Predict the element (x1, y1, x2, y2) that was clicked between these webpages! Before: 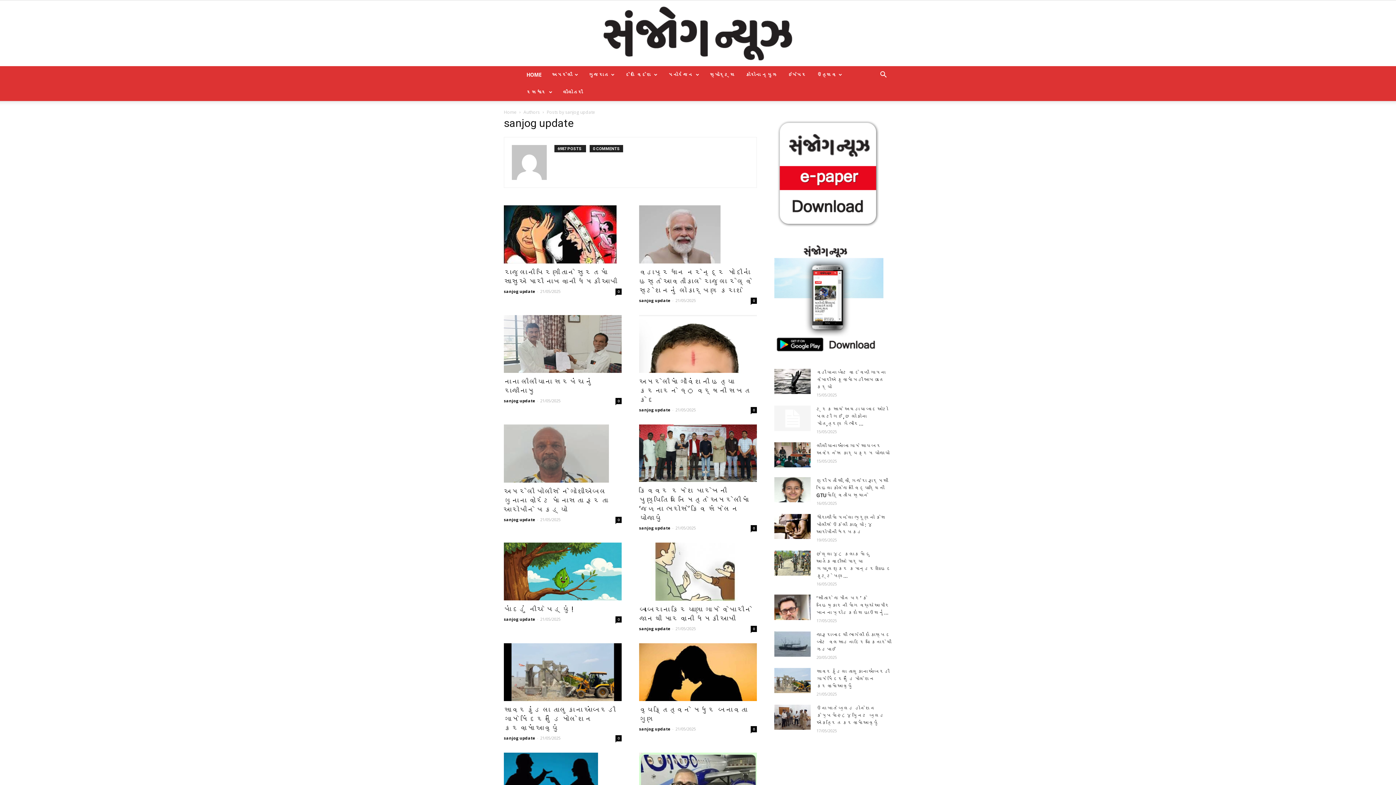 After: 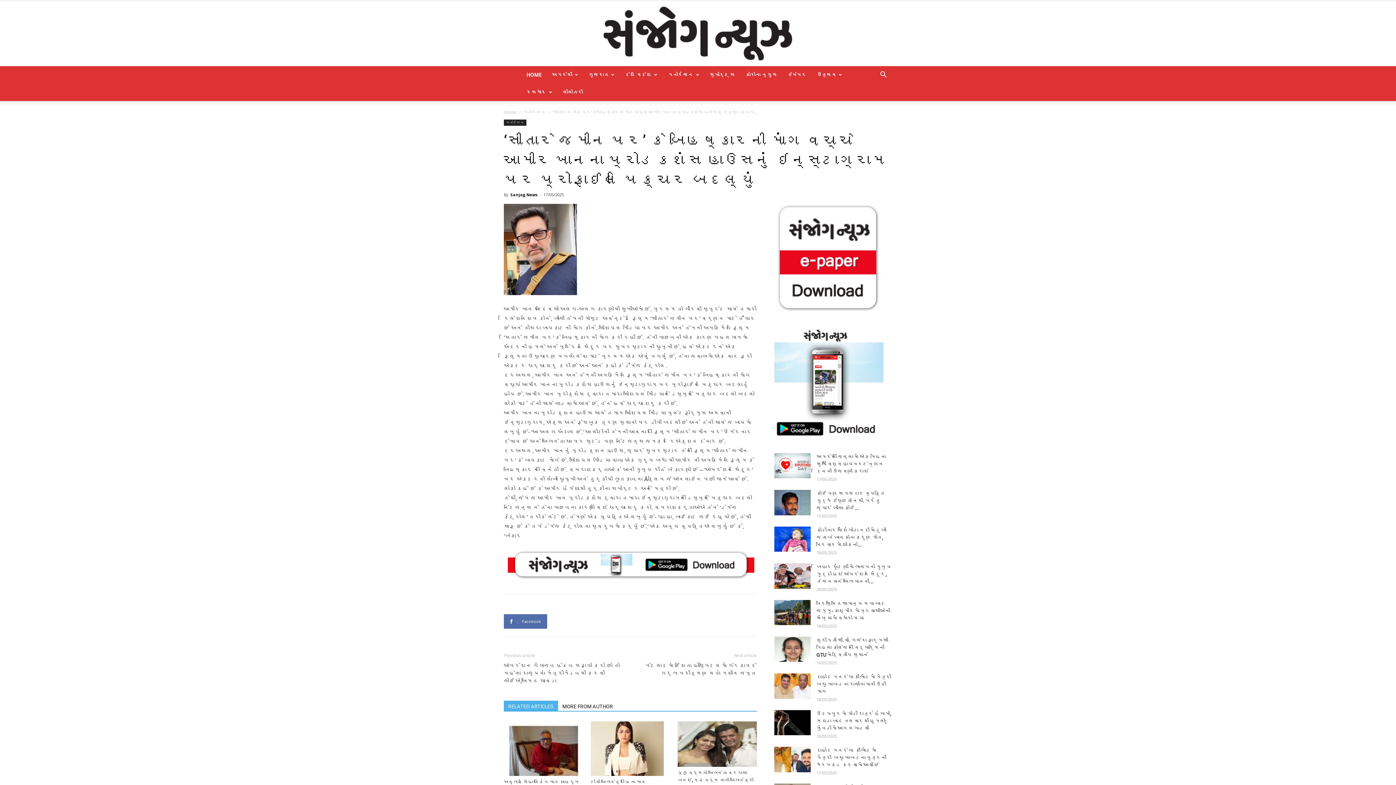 Action: label: ‘સીતારે જમીન પર’ કે બહિષ્કારની માંગ વચ્ચે આમીર ખાનના પ્રોડકશંસ હાઉસનું... bbox: (816, 595, 890, 616)